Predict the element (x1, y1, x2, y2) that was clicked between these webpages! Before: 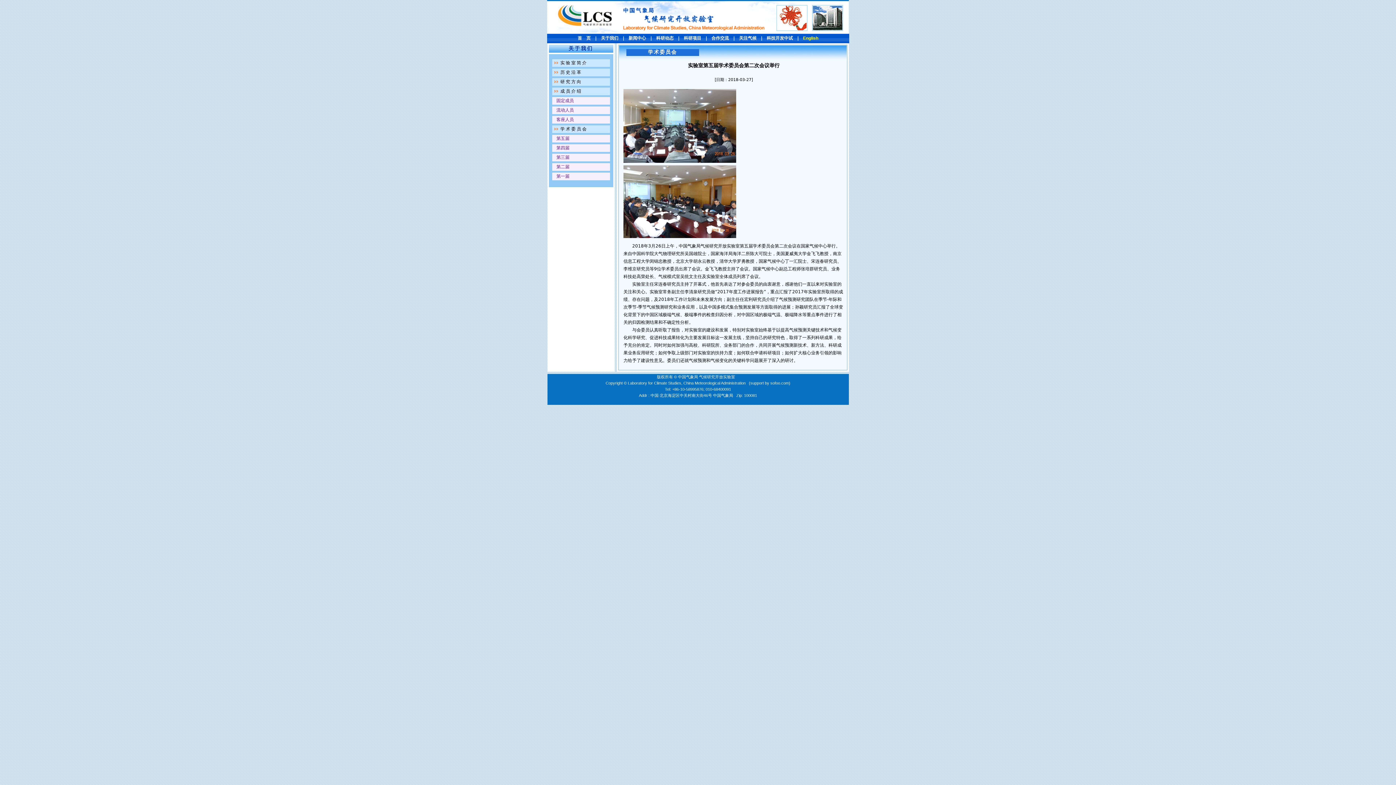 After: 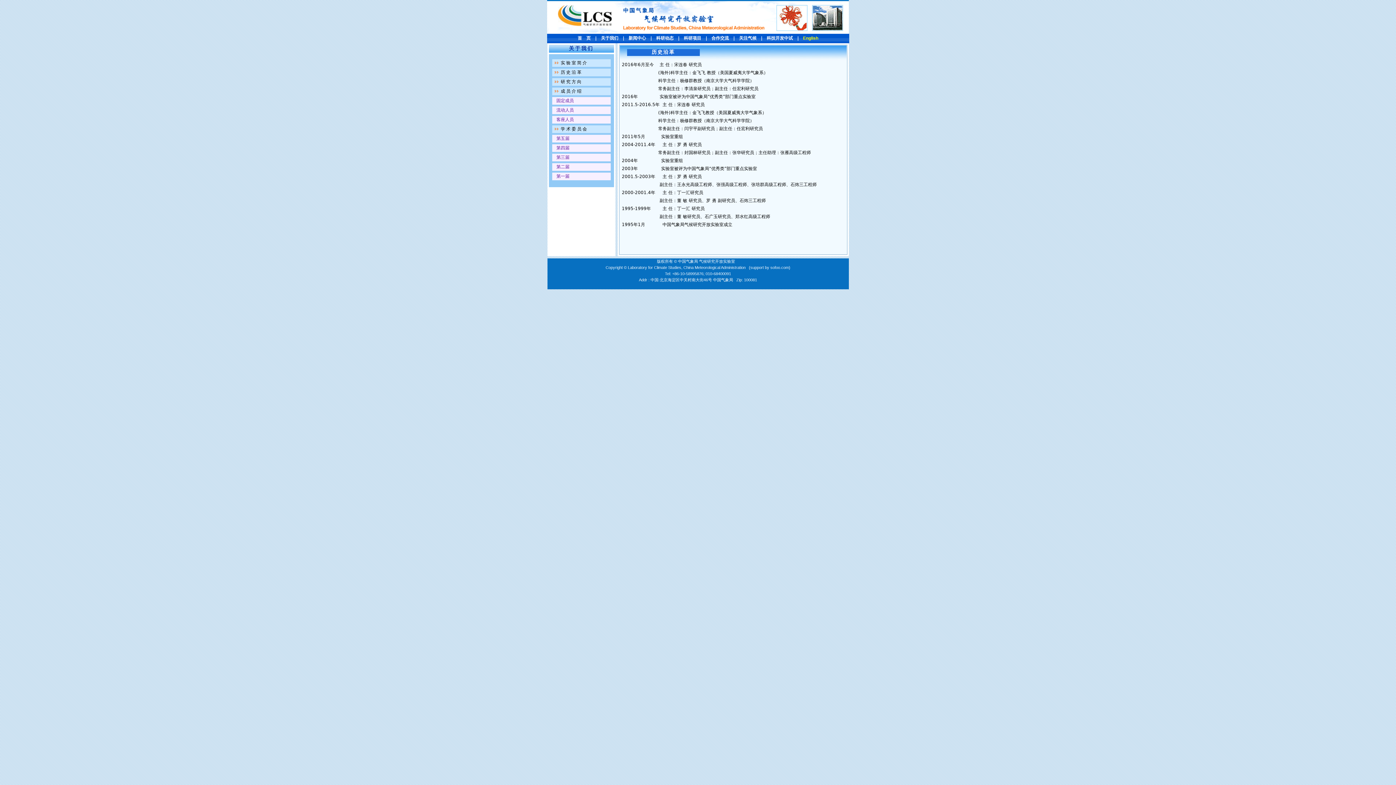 Action: label: 历史沿革 bbox: (560, 69, 582, 74)